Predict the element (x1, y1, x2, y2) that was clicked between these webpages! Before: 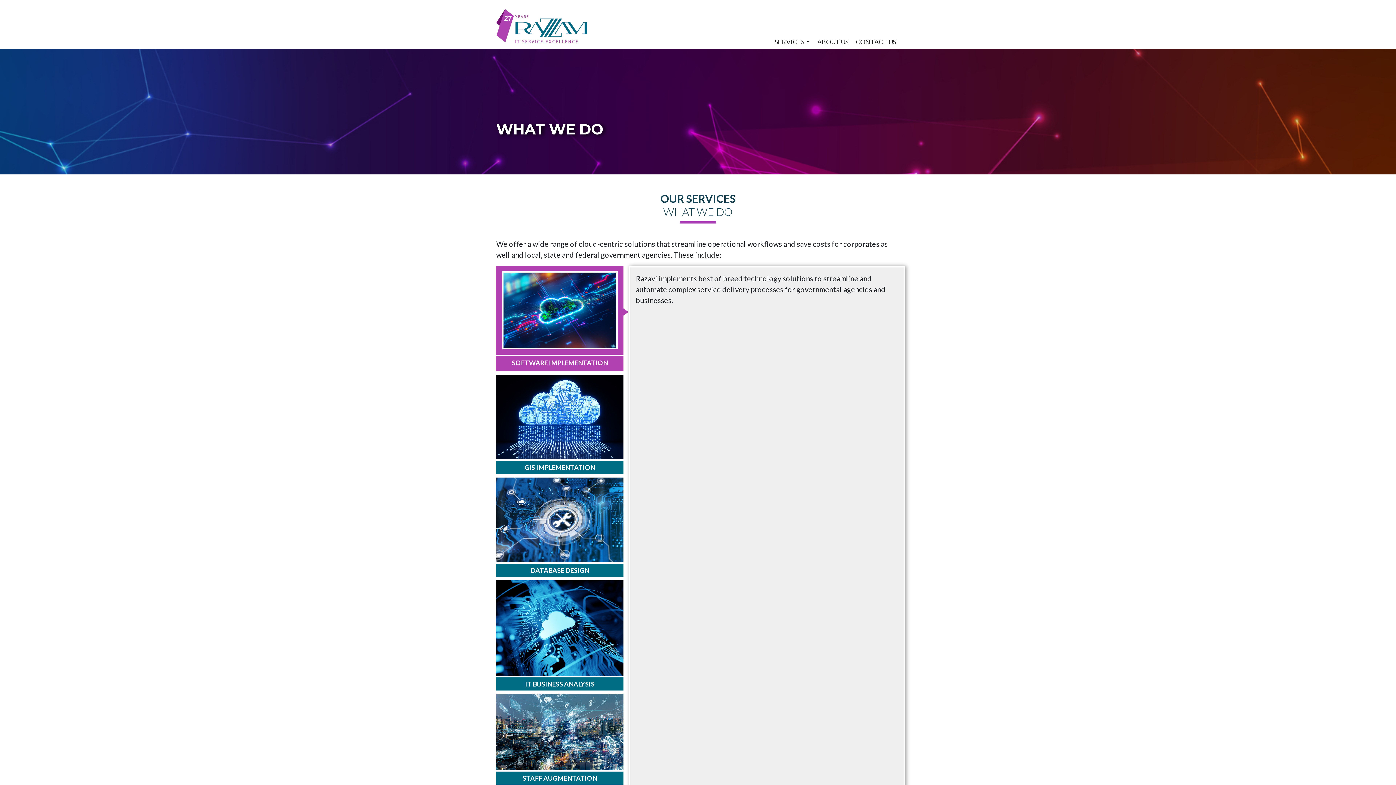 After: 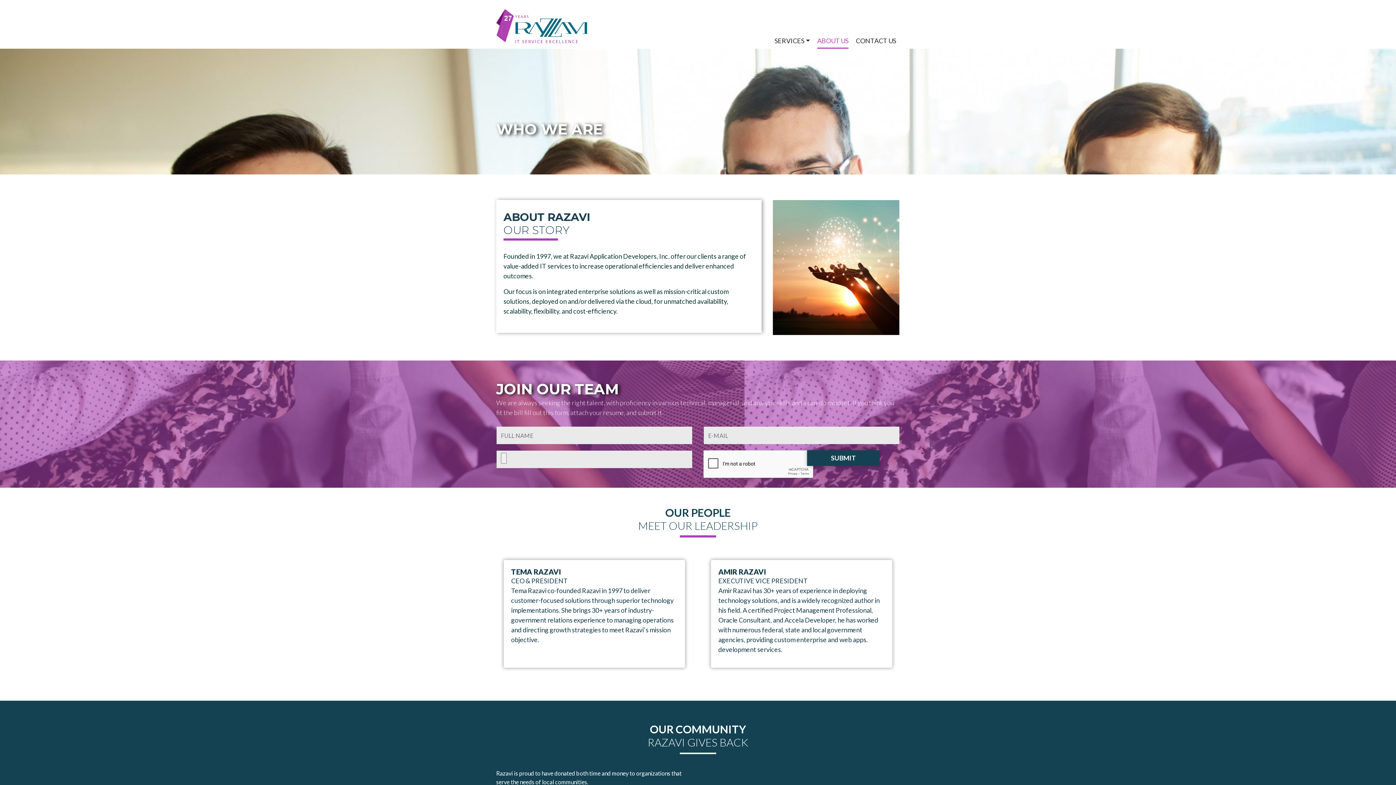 Action: label: ABOUT US bbox: (817, 35, 848, 48)